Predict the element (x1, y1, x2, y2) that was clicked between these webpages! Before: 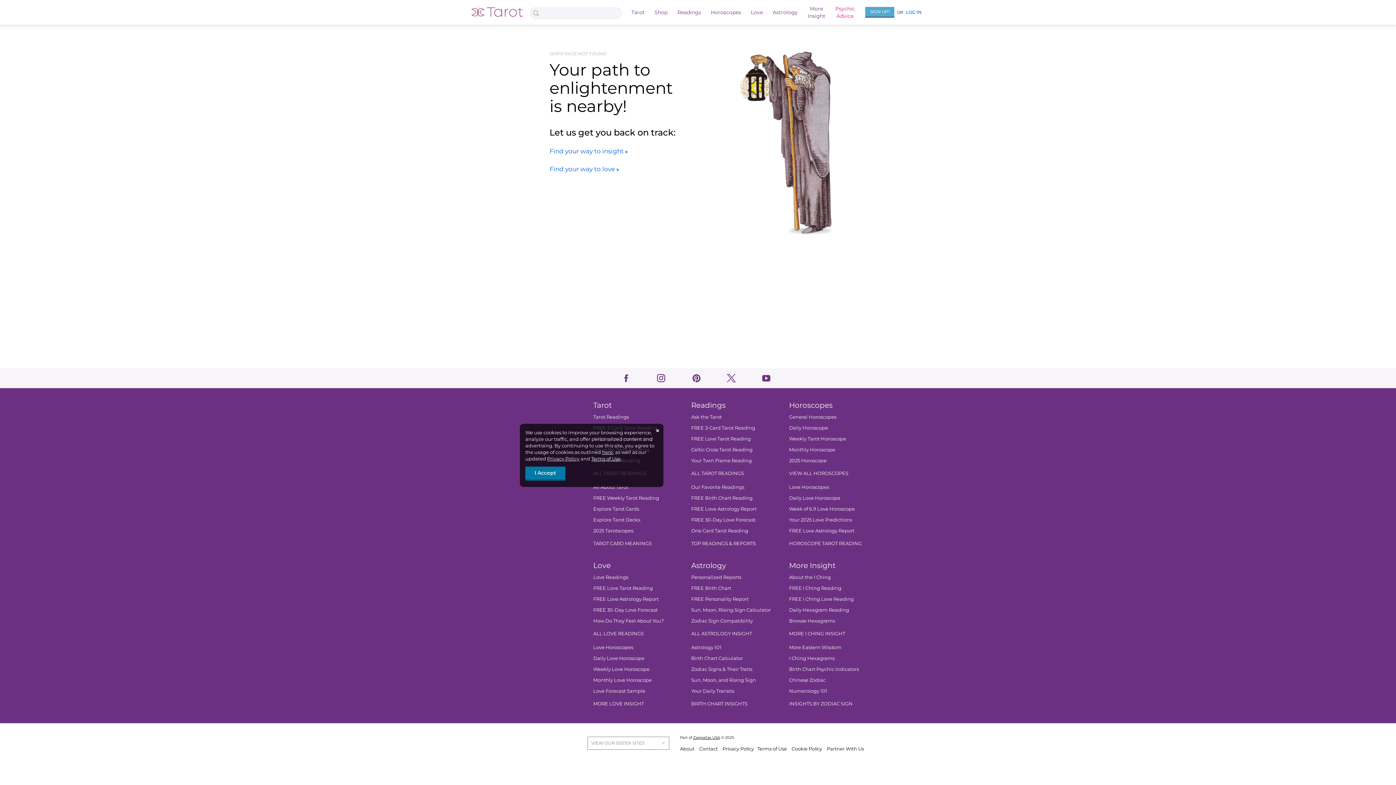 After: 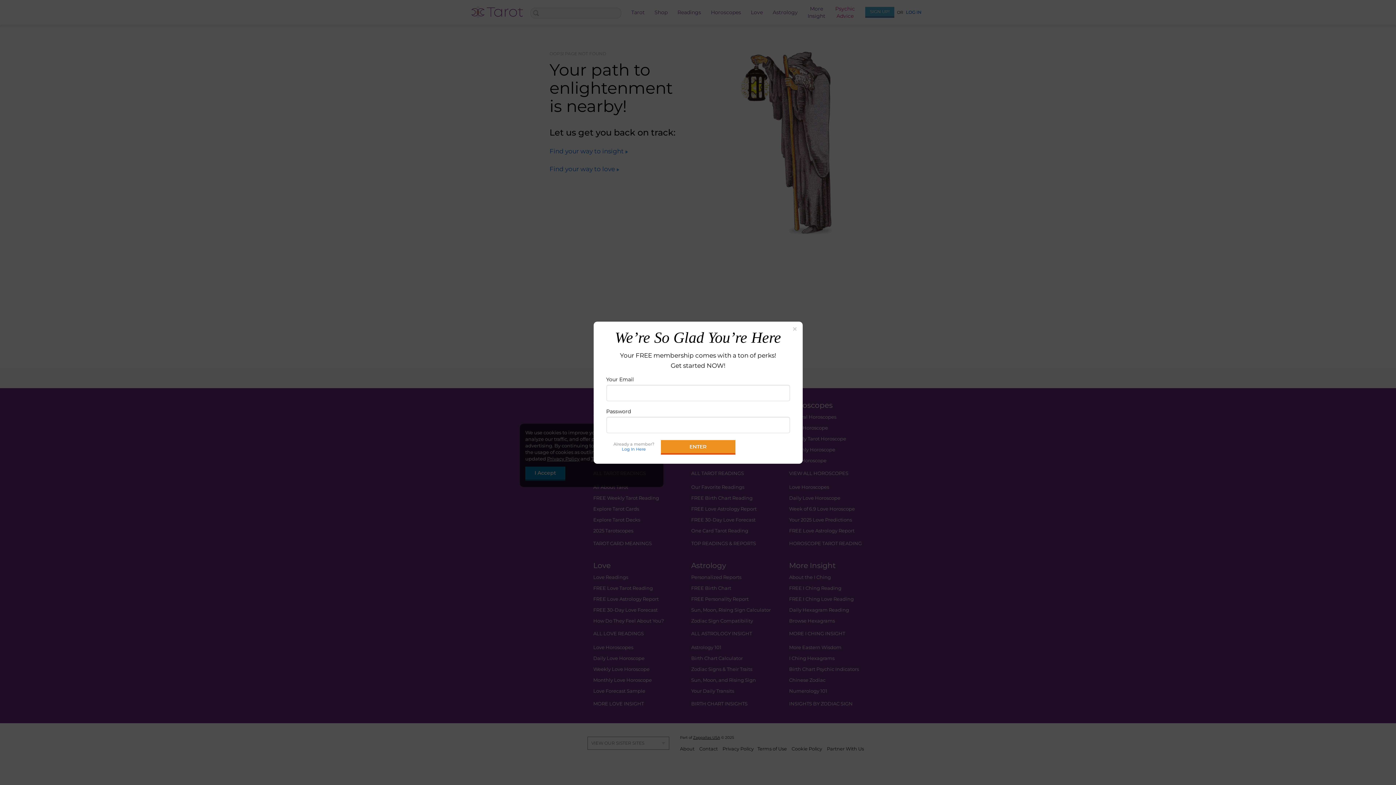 Action: bbox: (865, 6, 894, 17) label: SIGN UP!